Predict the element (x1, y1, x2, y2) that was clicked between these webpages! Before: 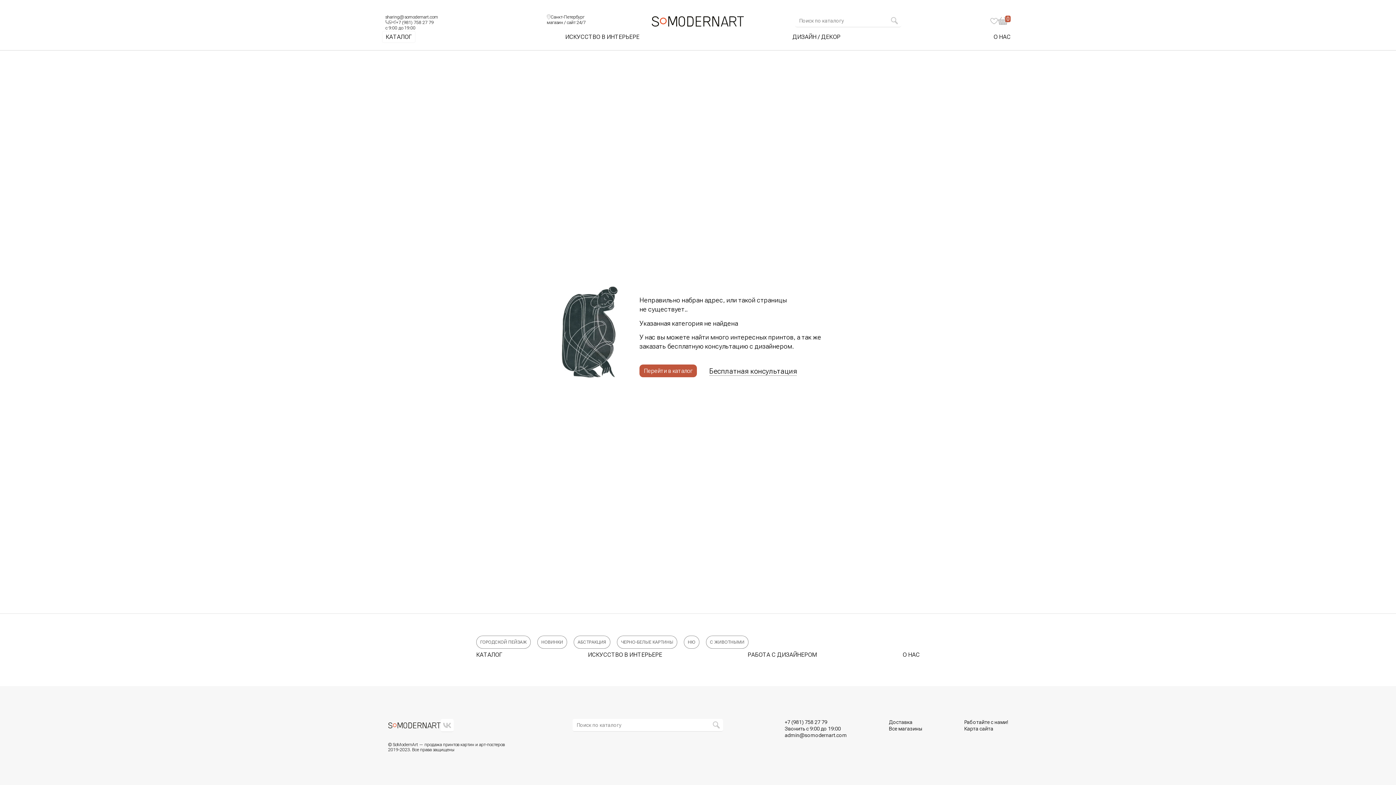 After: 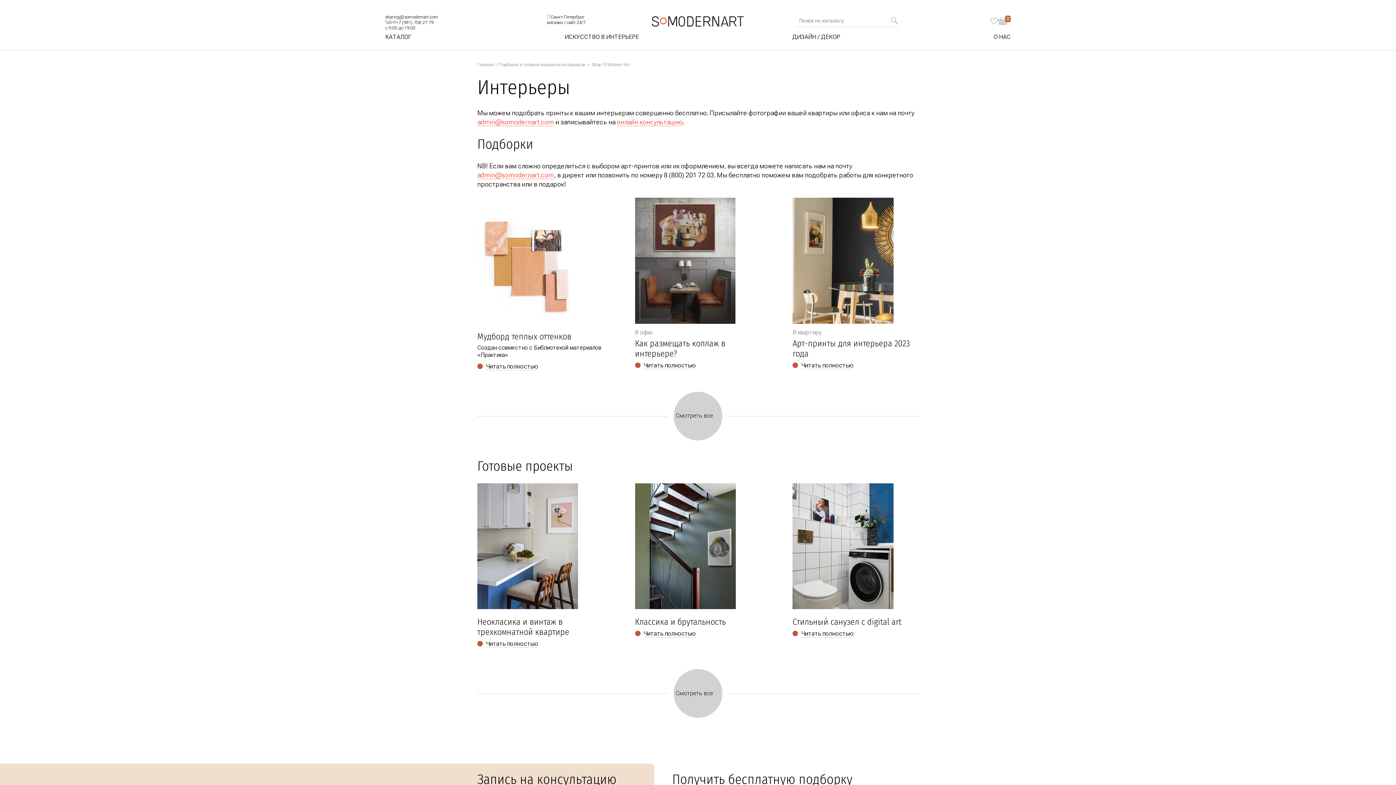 Action: bbox: (588, 651, 662, 658) label: ИСКУССТВО В ИНТЕРЬЕРЕ